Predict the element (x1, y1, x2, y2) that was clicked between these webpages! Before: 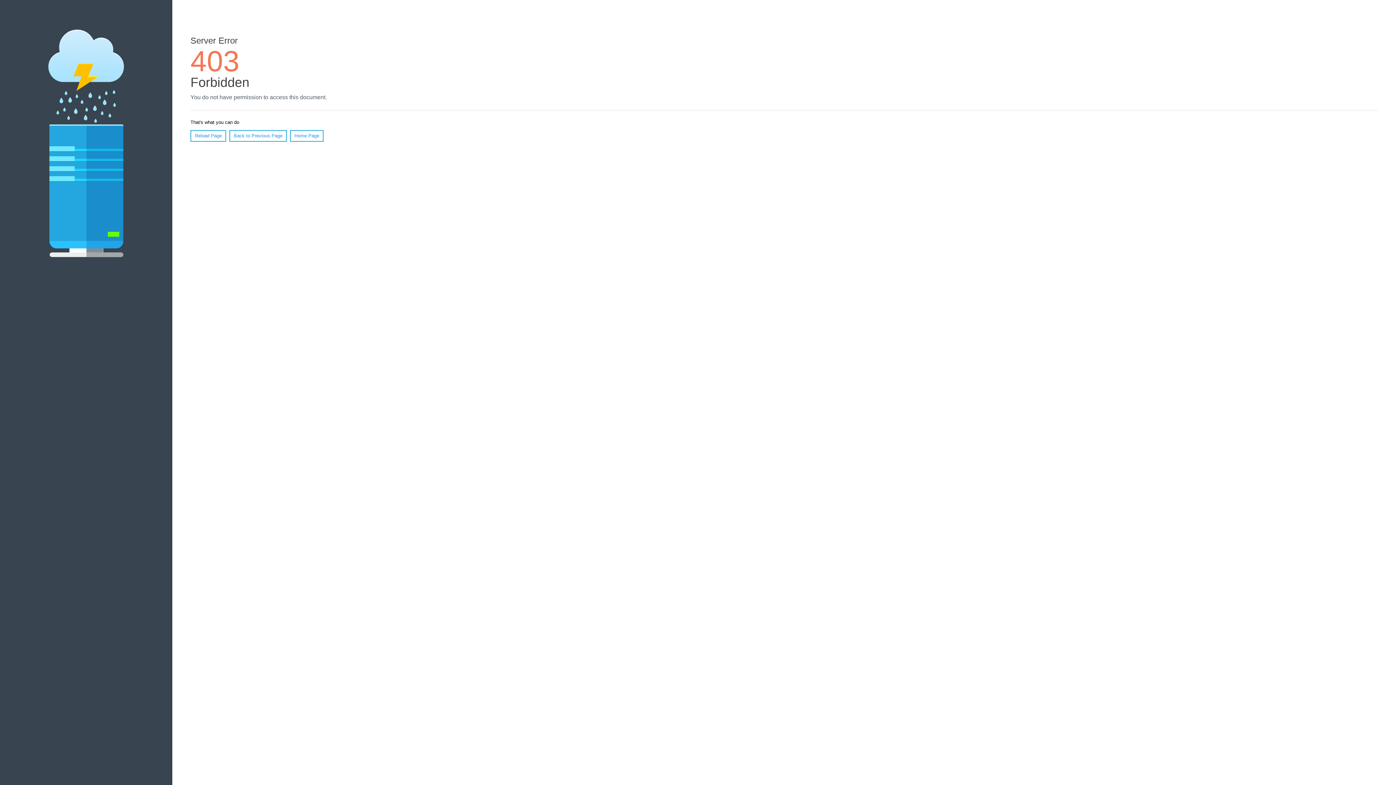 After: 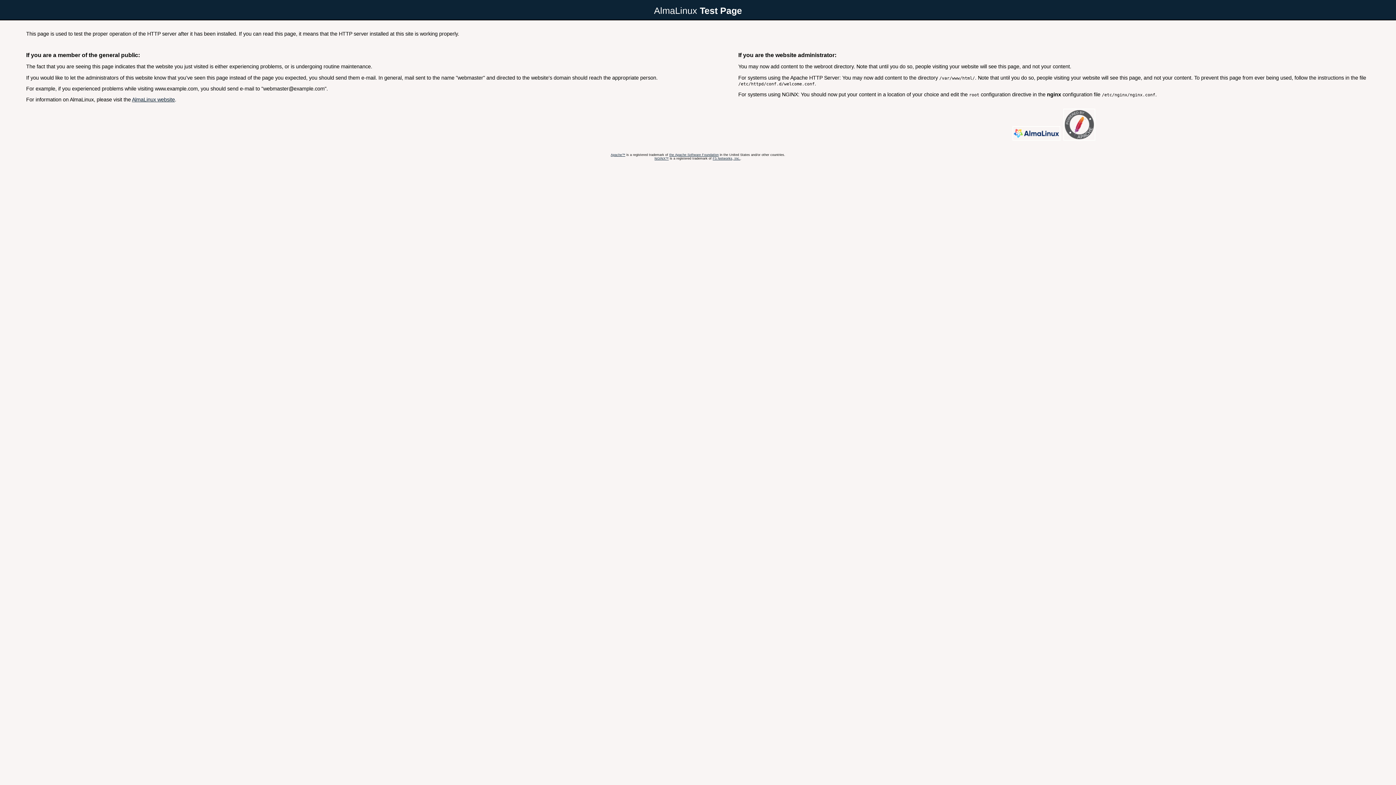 Action: bbox: (290, 130, 323, 141) label: Home Page